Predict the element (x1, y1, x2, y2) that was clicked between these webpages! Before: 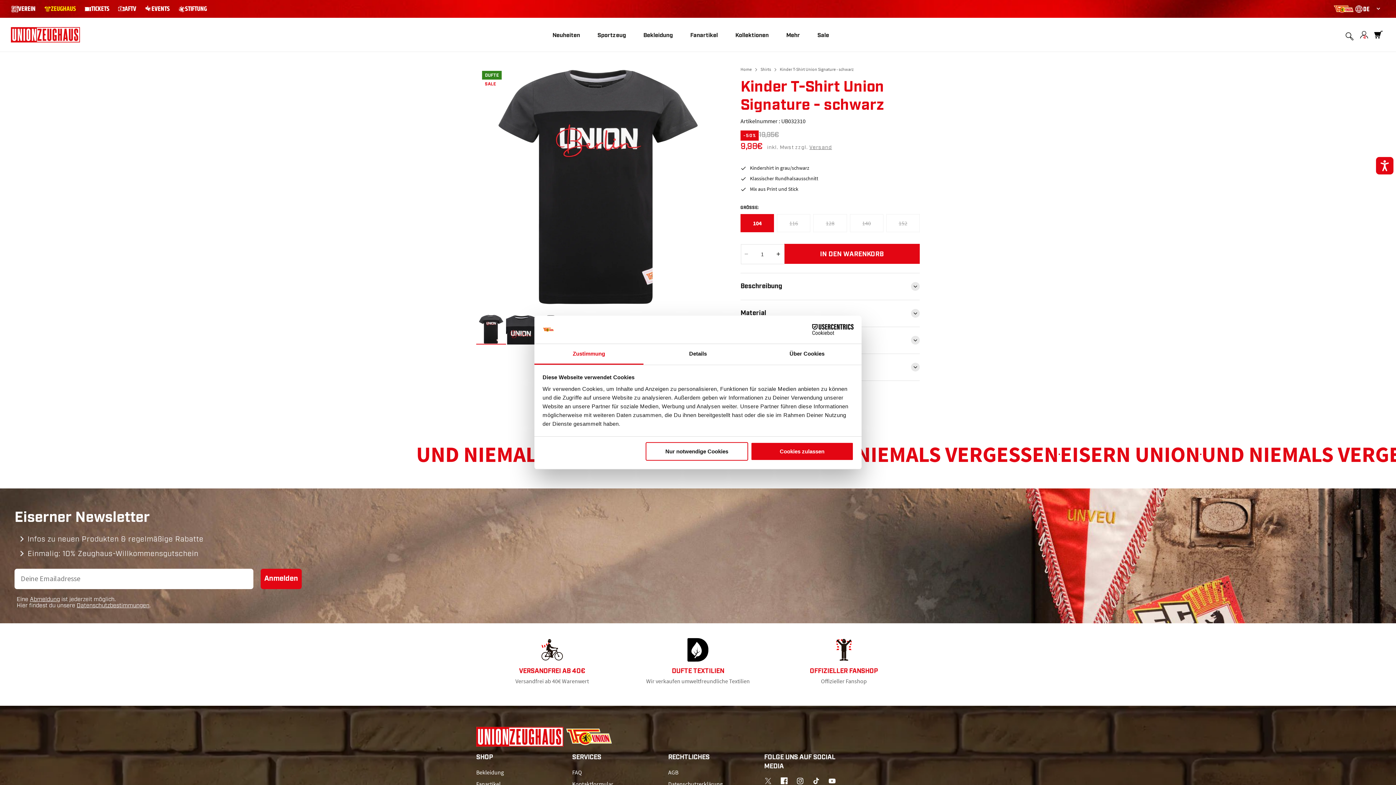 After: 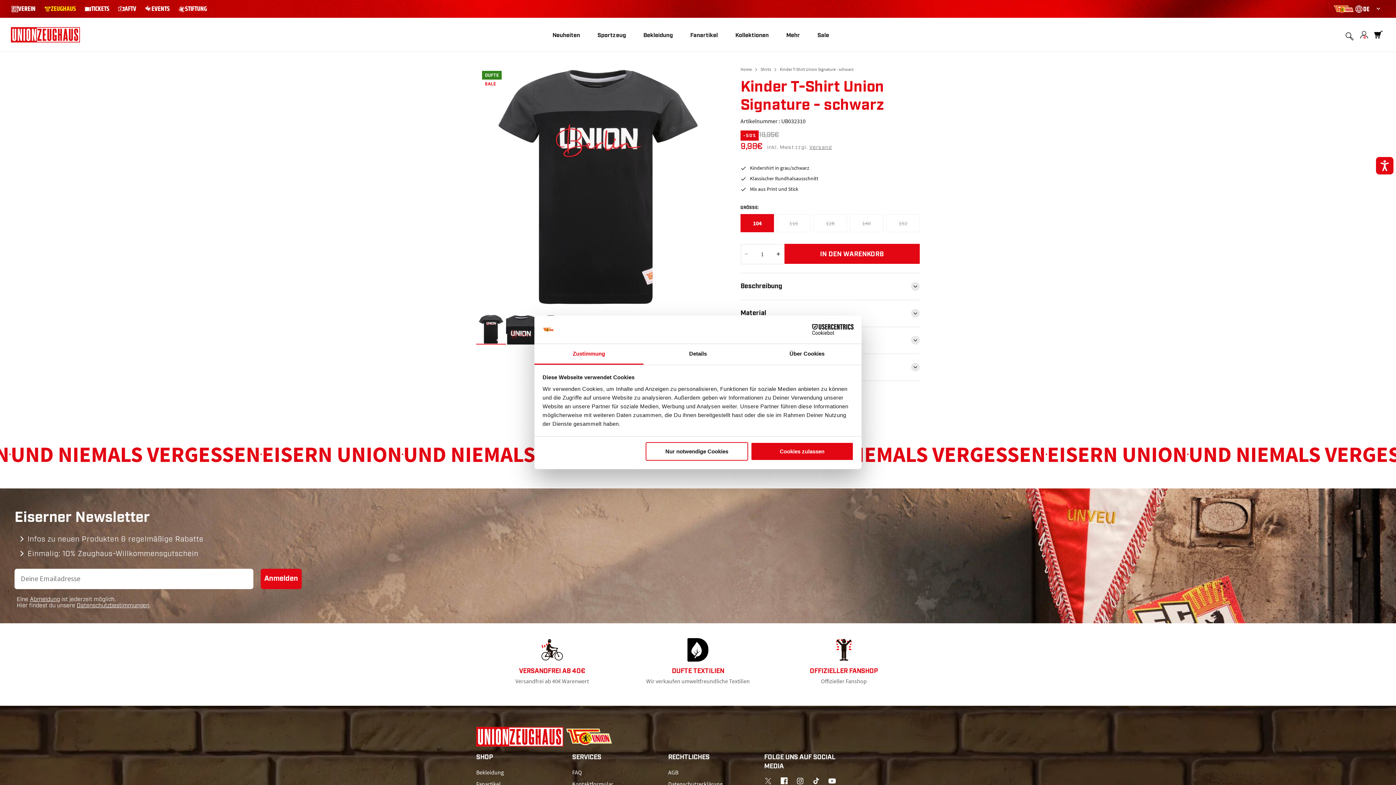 Action: label: YouTube bbox: (824, 642, 840, 650)